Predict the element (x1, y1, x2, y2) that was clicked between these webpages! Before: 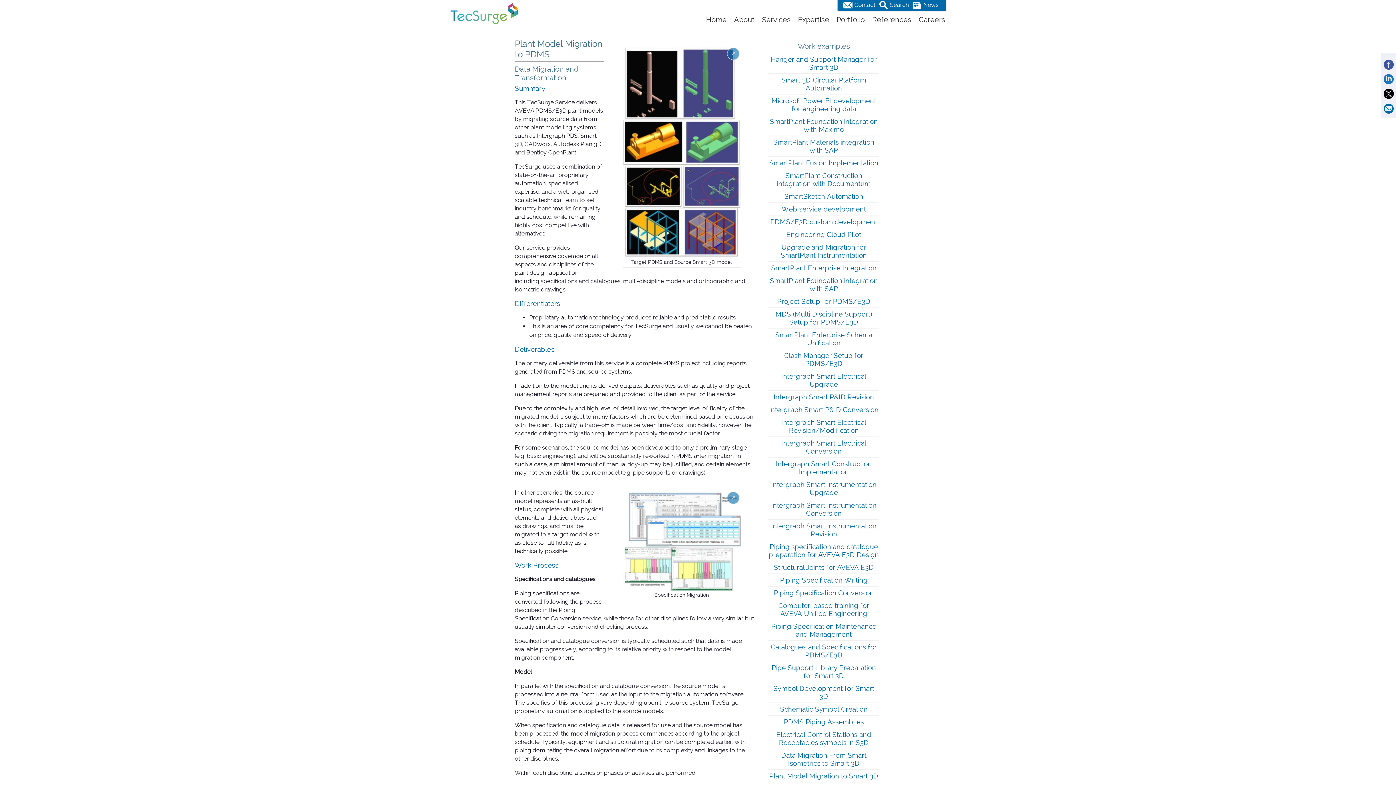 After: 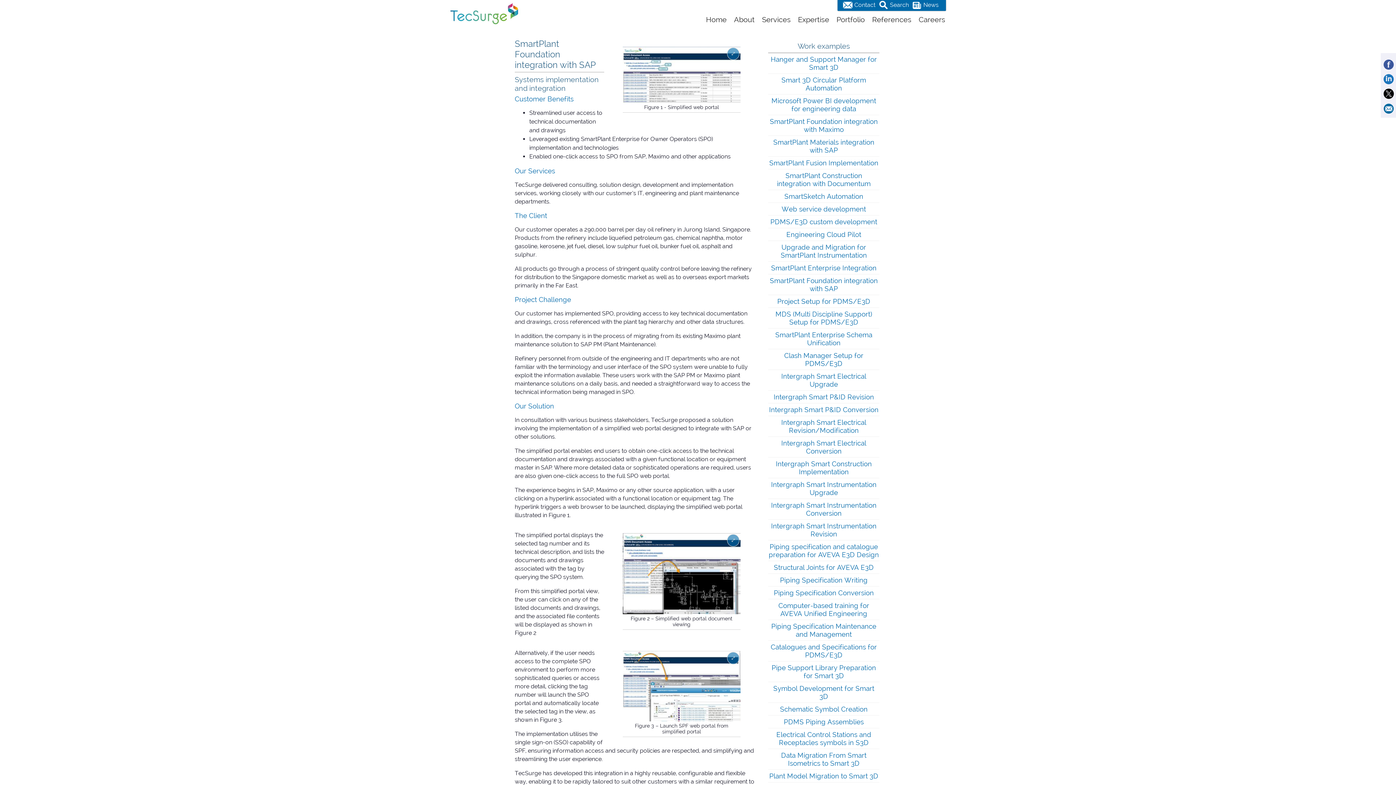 Action: bbox: (768, 276, 879, 292) label: SmartPlant Foundation integration with SAP